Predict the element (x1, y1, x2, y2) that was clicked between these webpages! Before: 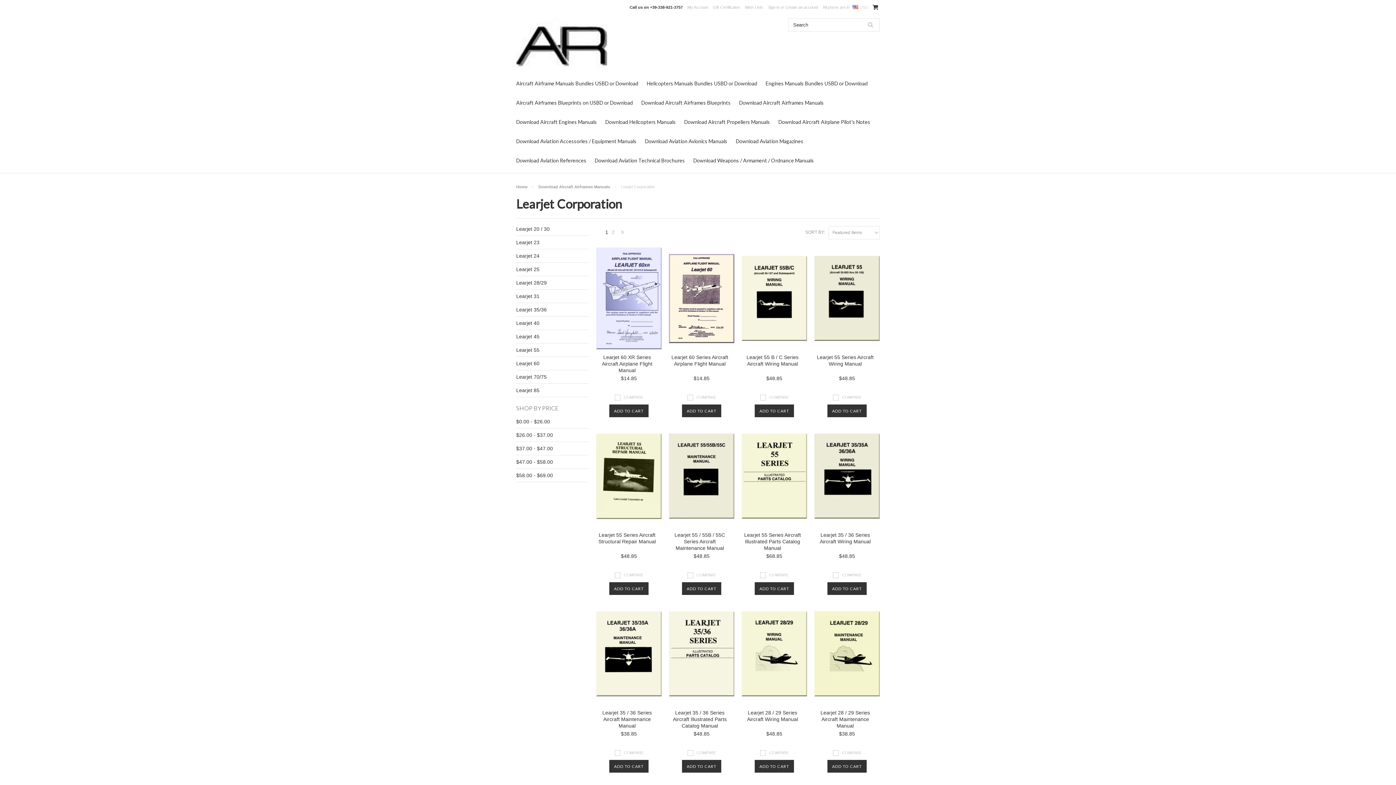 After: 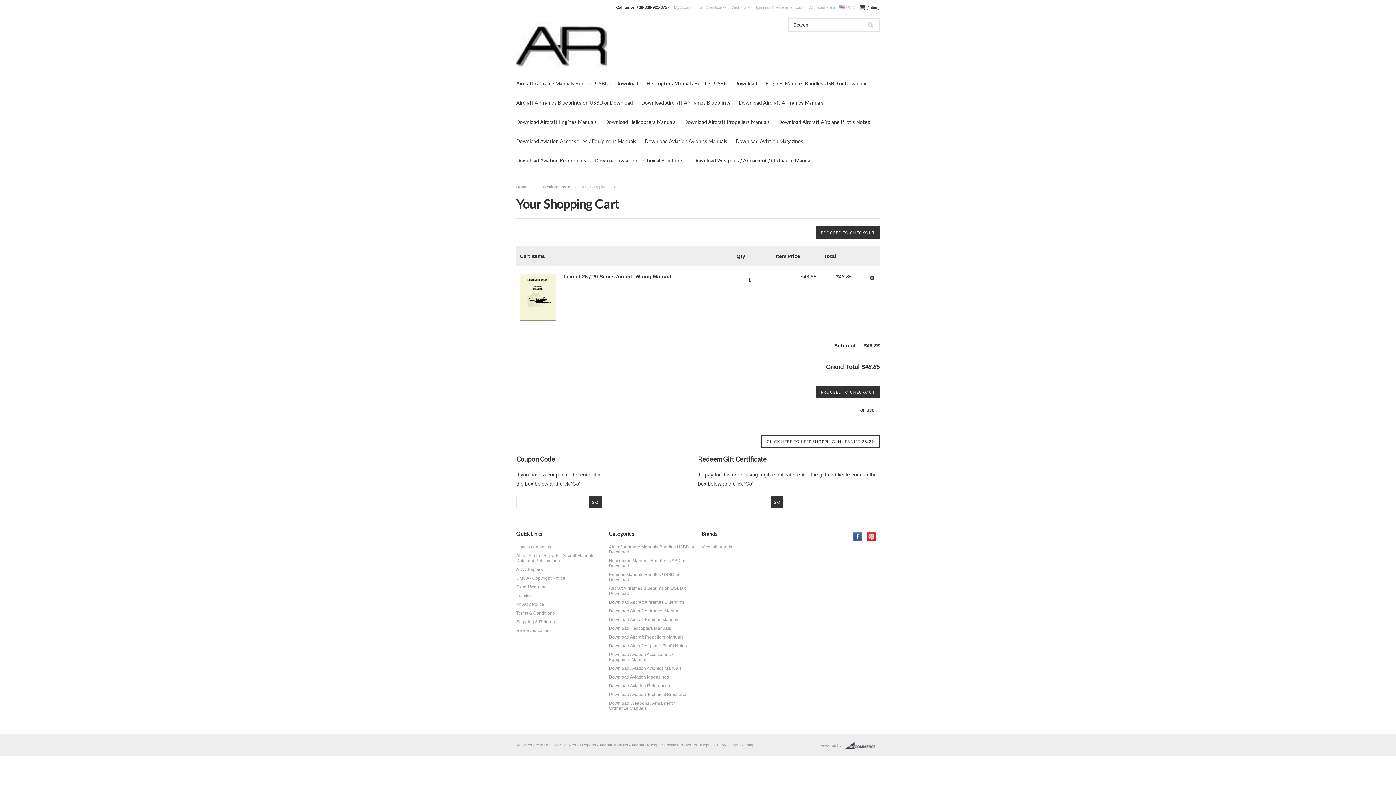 Action: bbox: (754, 760, 794, 773) label: ADD TO CART